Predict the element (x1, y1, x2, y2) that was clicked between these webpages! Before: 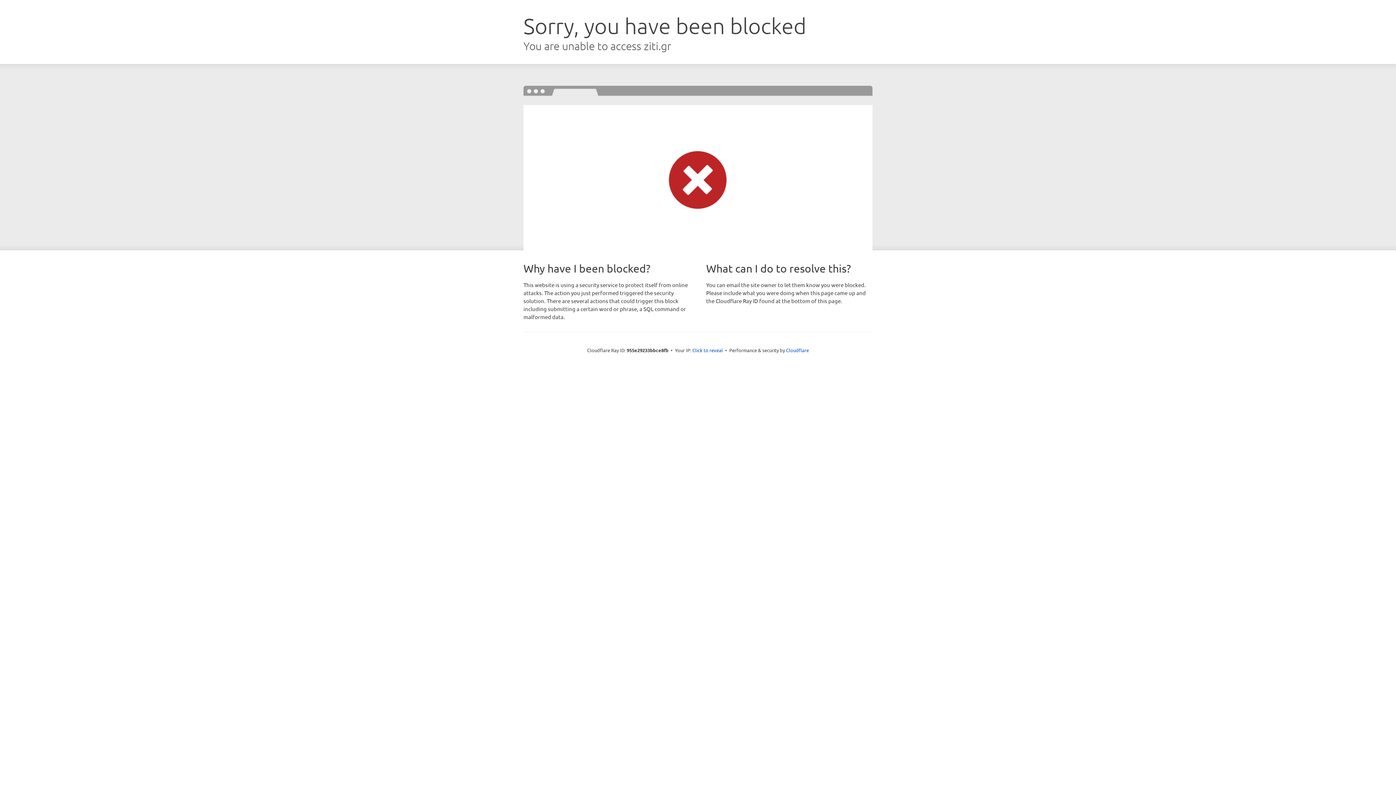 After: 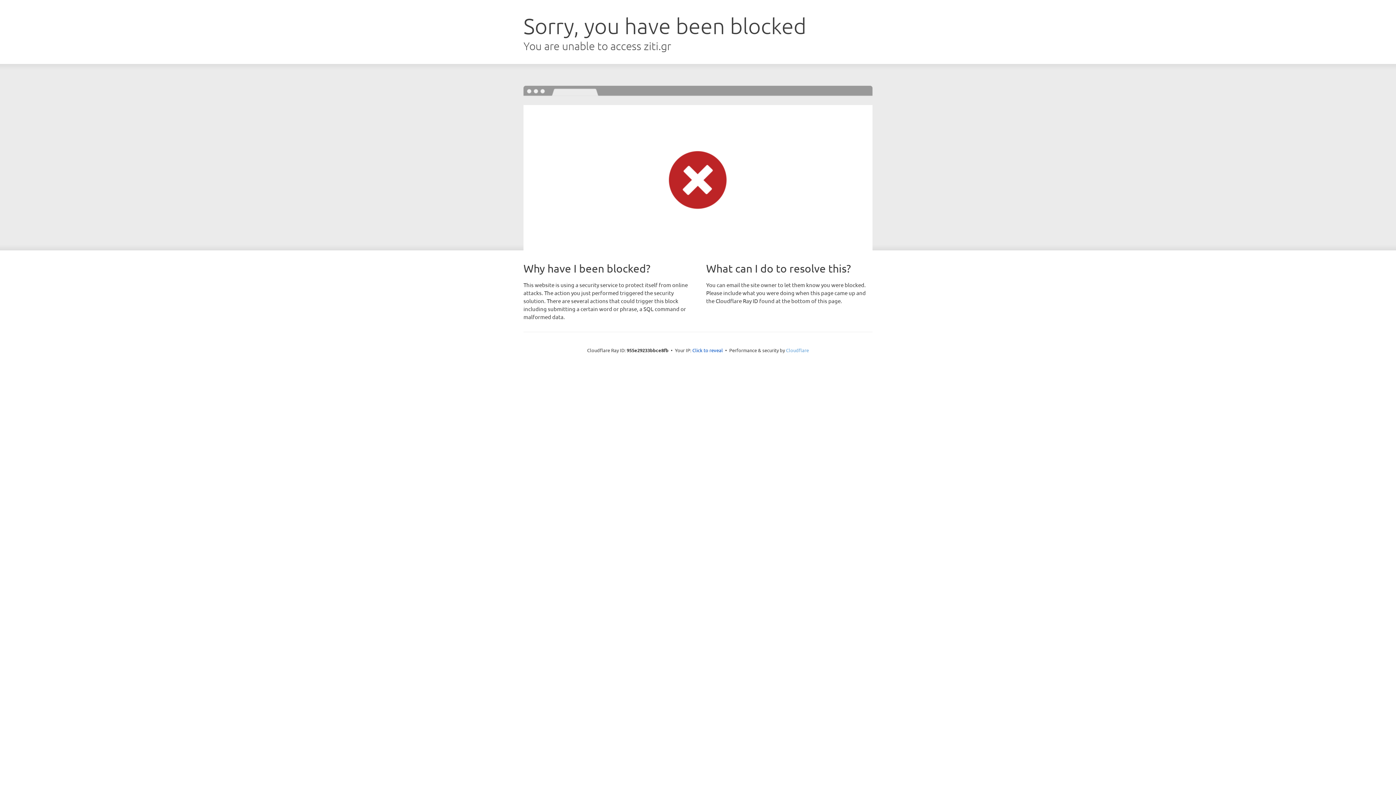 Action: bbox: (786, 347, 809, 353) label: Cloudflare